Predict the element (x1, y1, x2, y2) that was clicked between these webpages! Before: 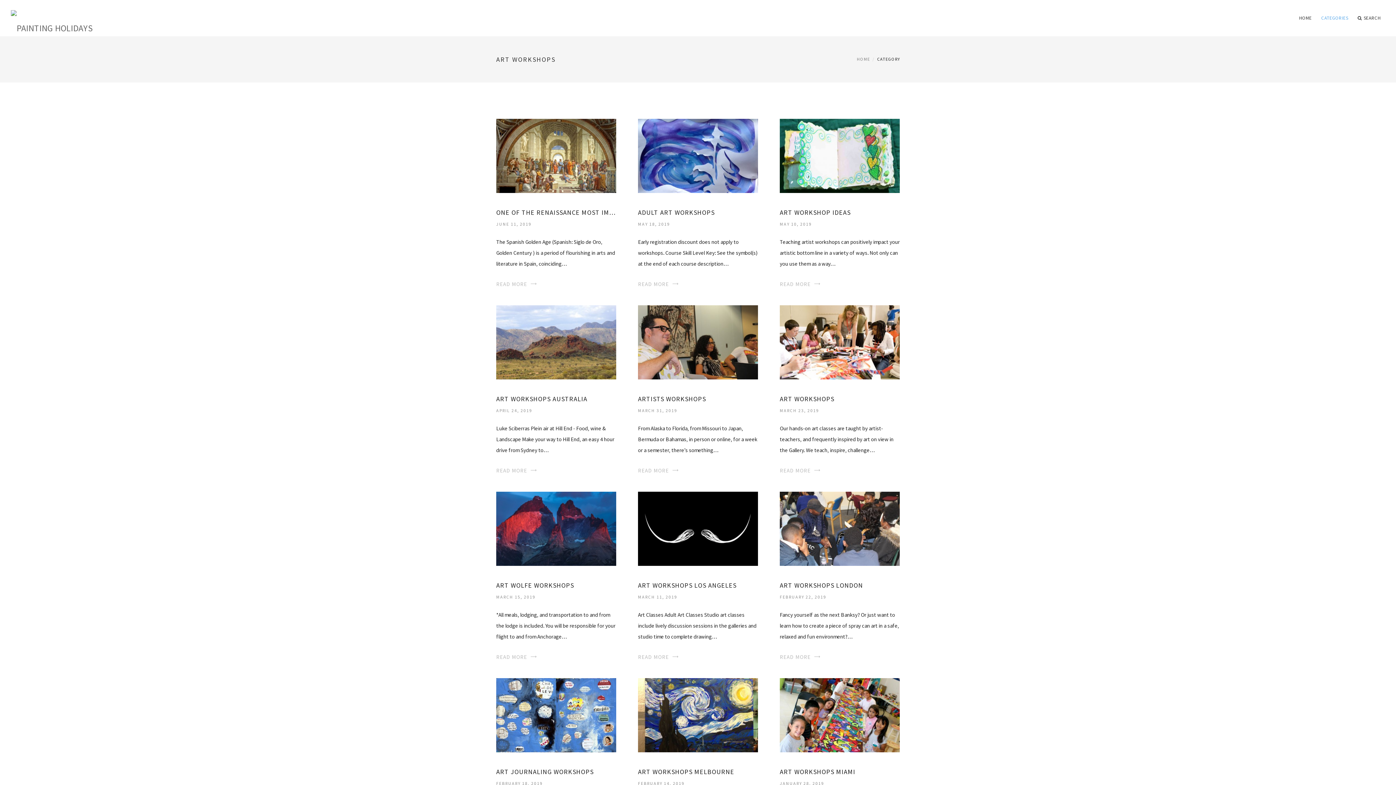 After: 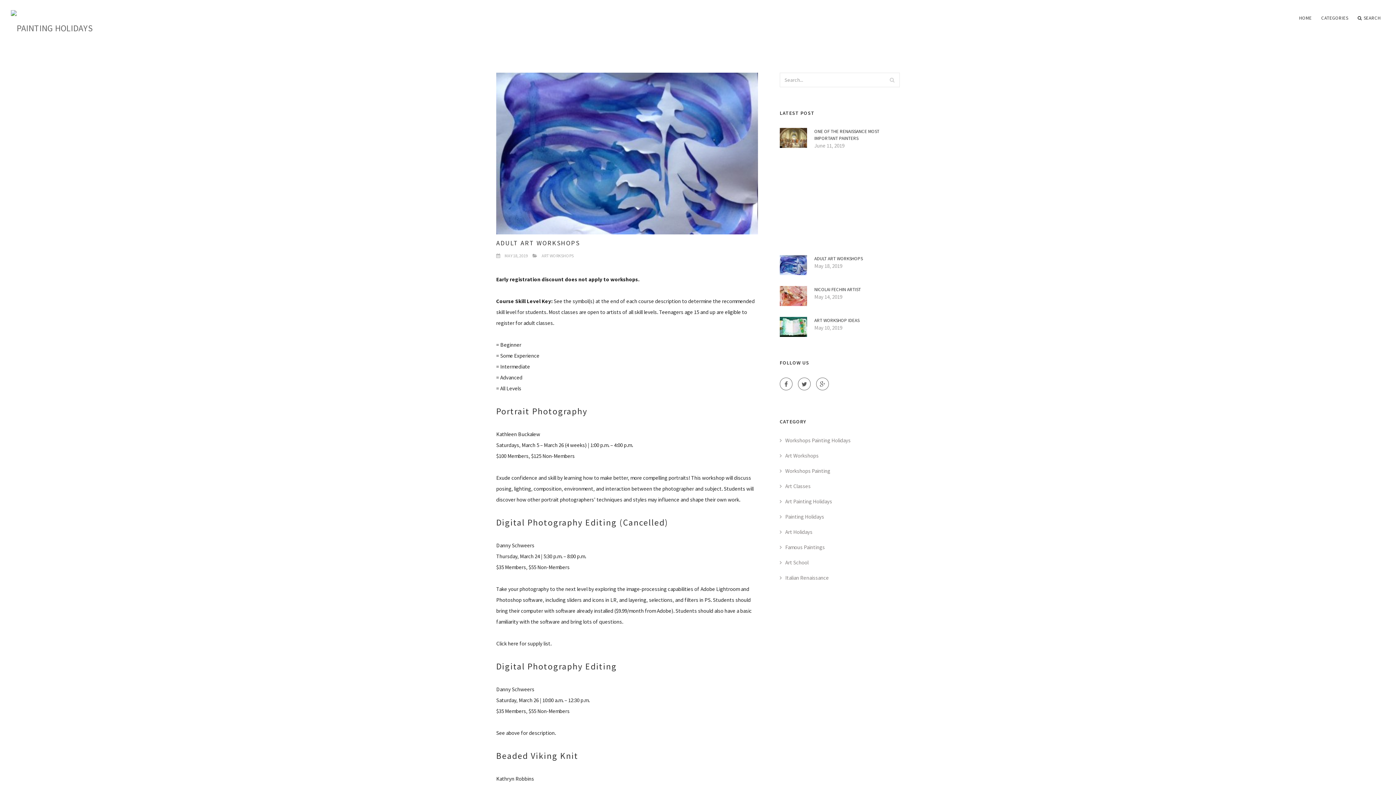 Action: bbox: (638, 151, 758, 158)